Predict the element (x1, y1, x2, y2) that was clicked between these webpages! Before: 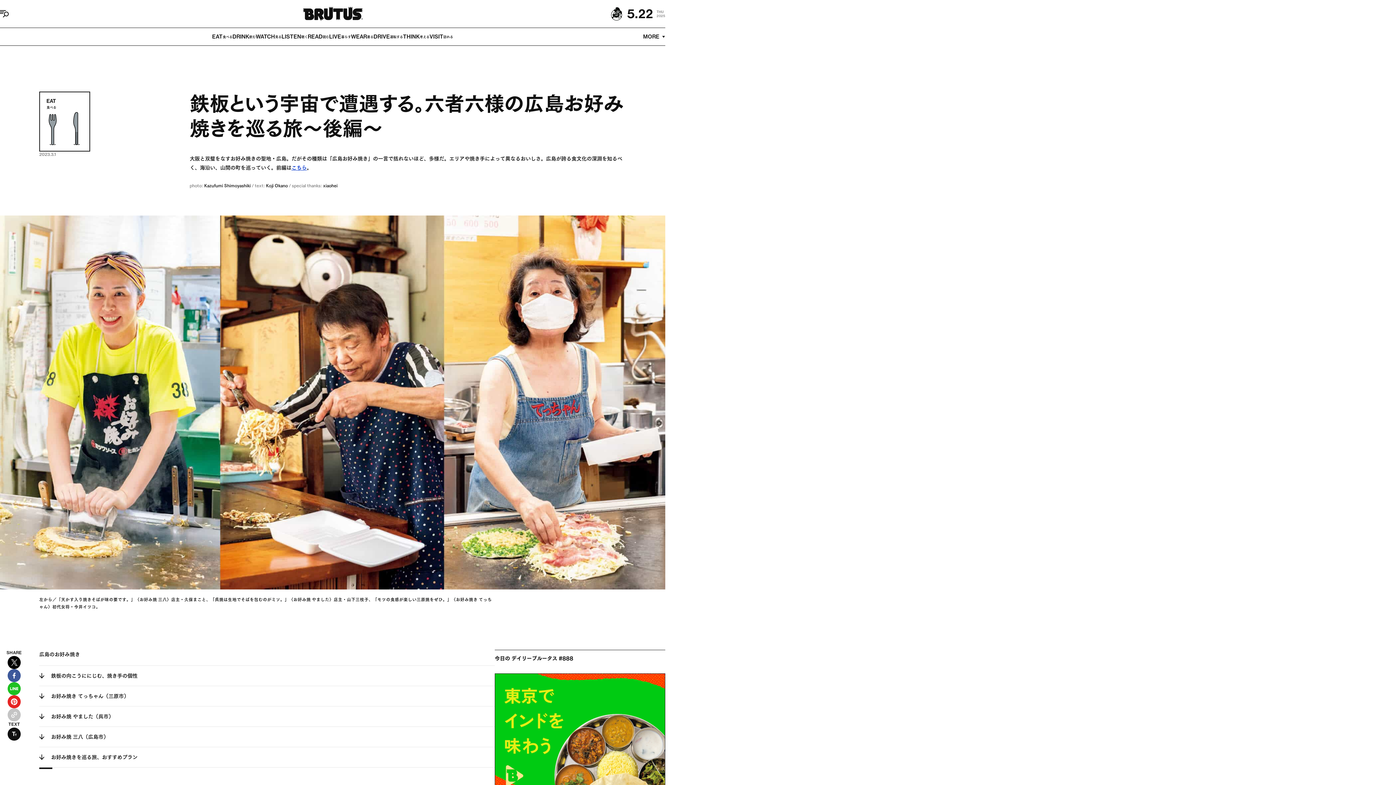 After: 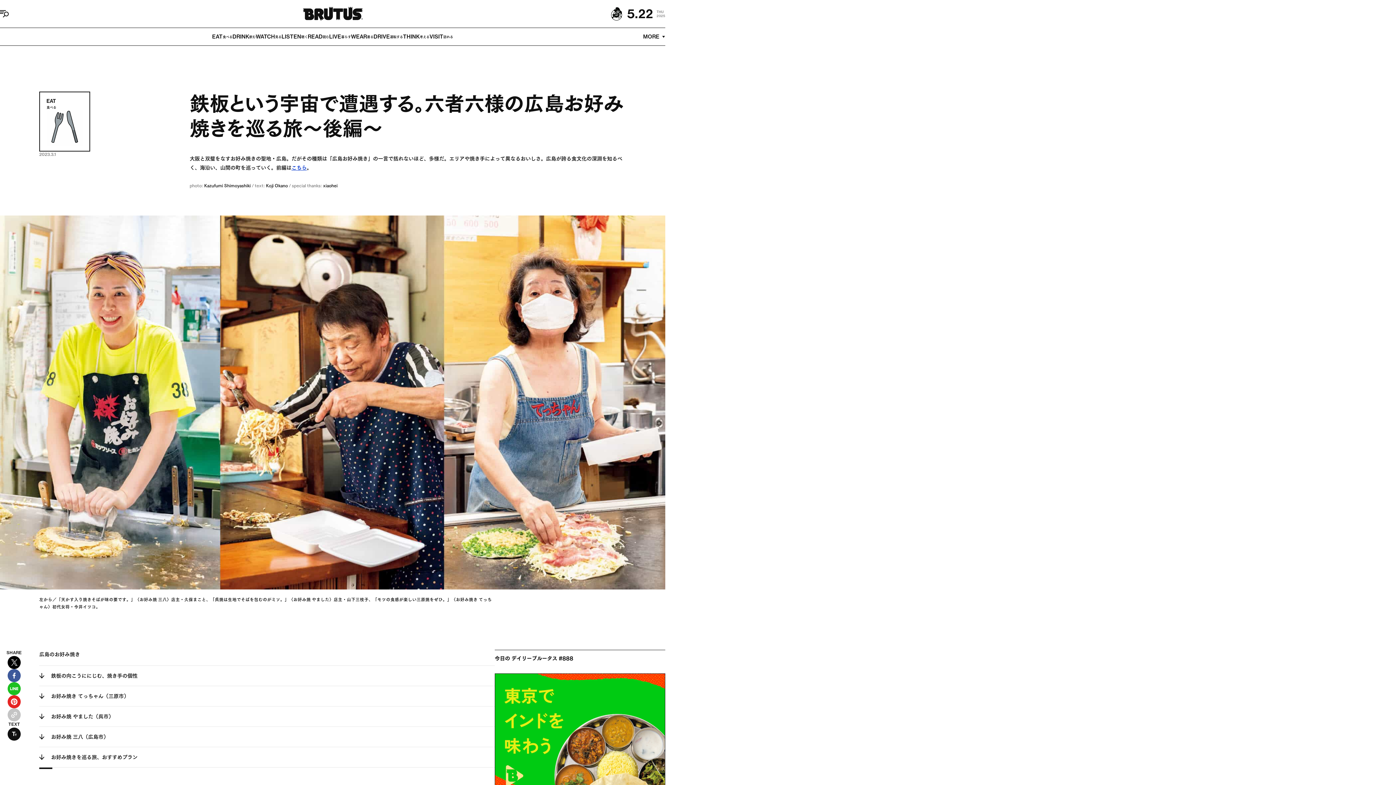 Action: label: Share on Twitter bbox: (7, 658, 20, 665)